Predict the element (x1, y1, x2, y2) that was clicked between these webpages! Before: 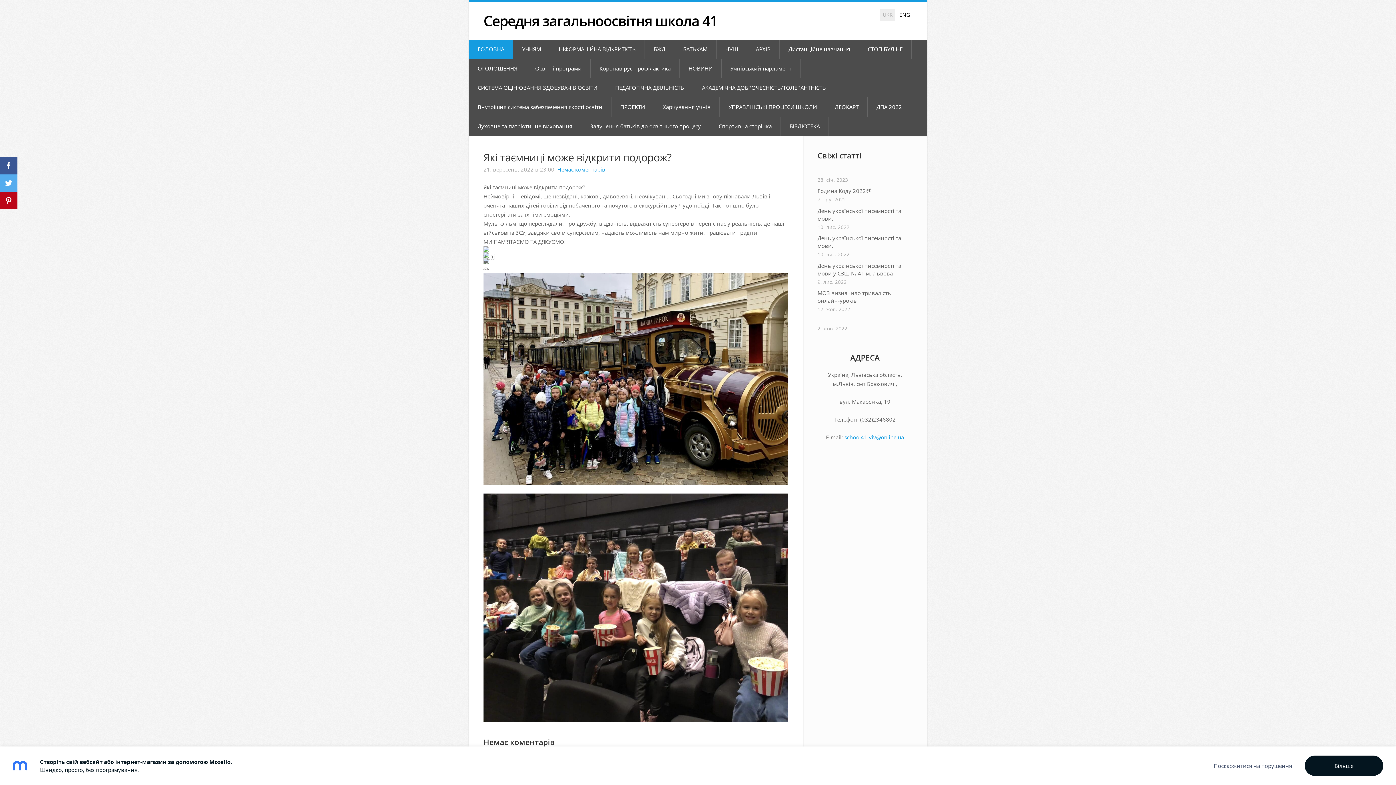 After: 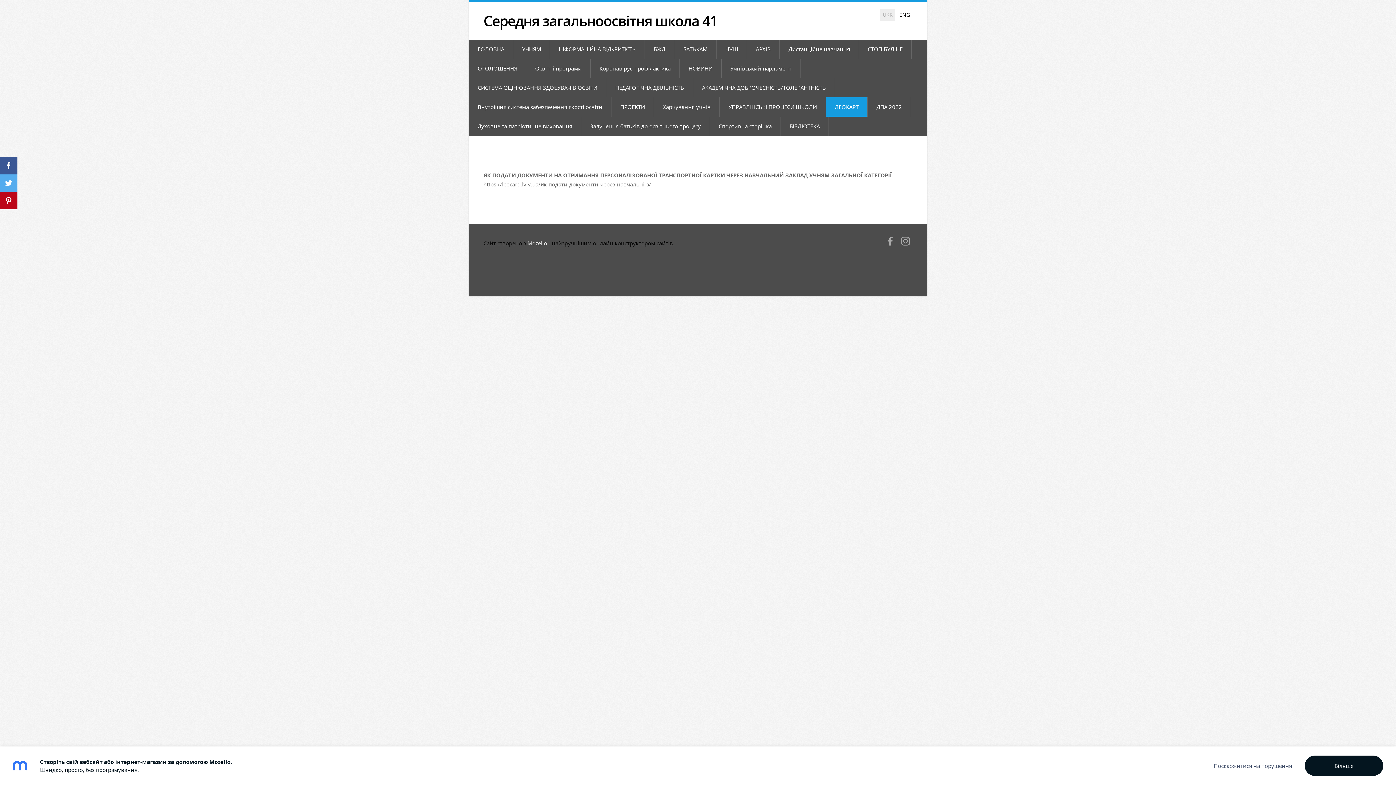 Action: bbox: (826, 97, 868, 116) label: ЛЕОКАРТ